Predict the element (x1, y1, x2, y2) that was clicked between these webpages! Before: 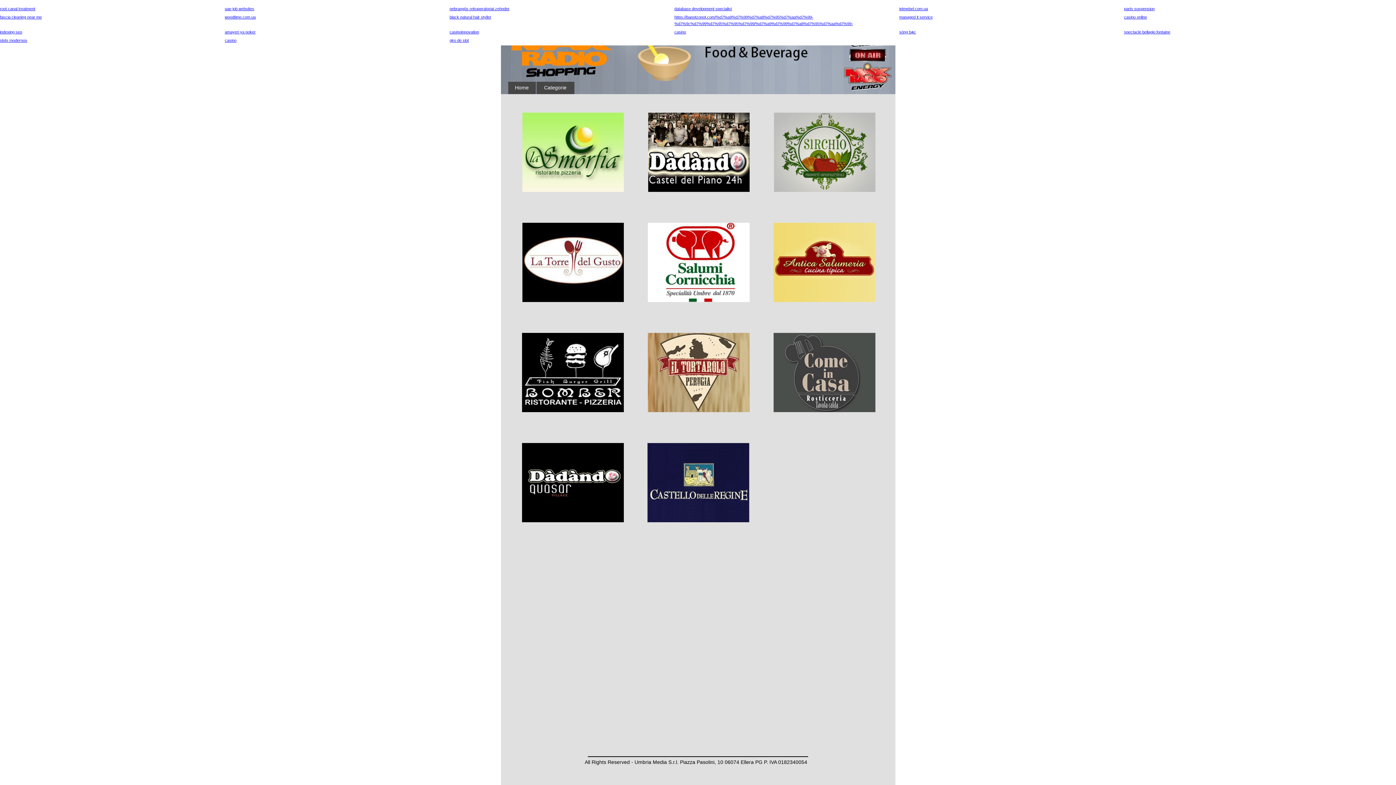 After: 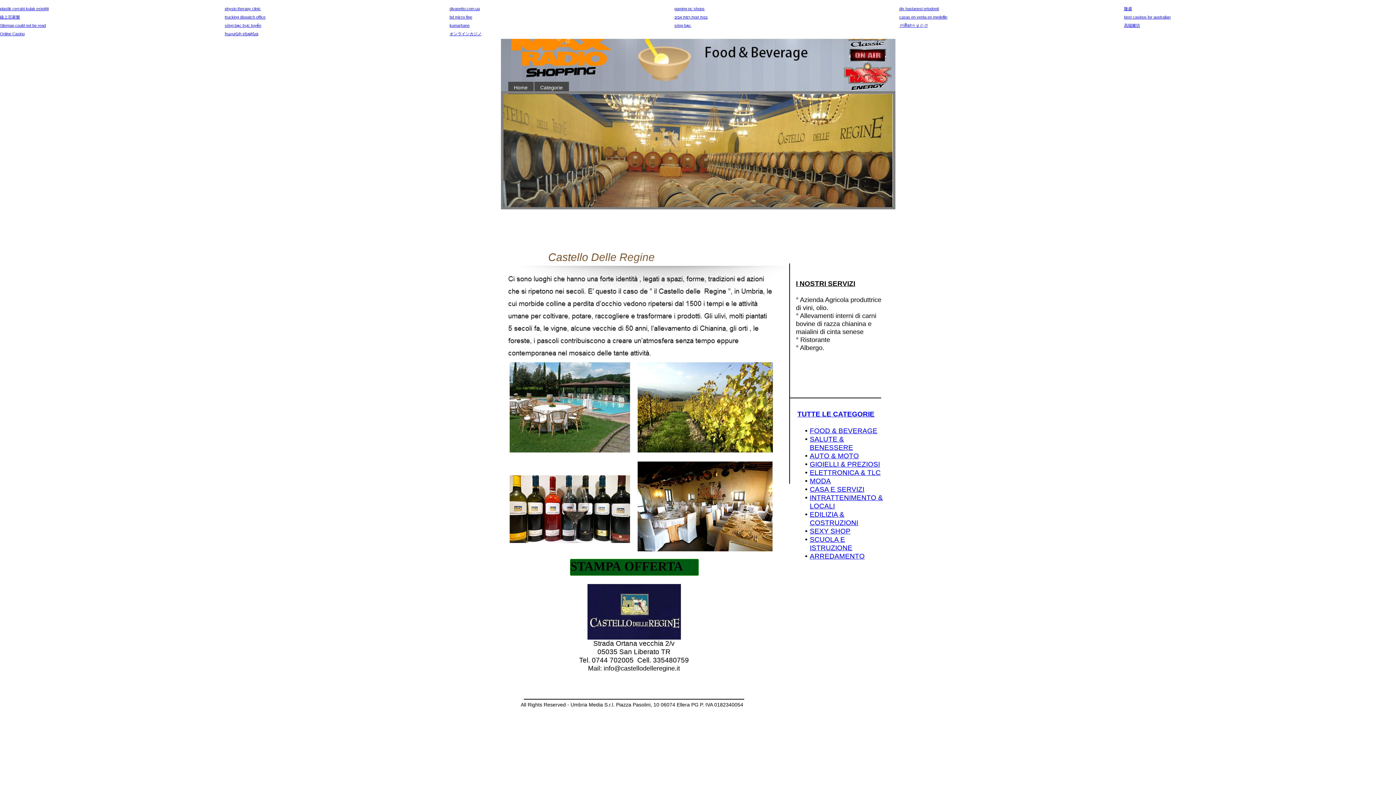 Action: bbox: (647, 443, 749, 522)